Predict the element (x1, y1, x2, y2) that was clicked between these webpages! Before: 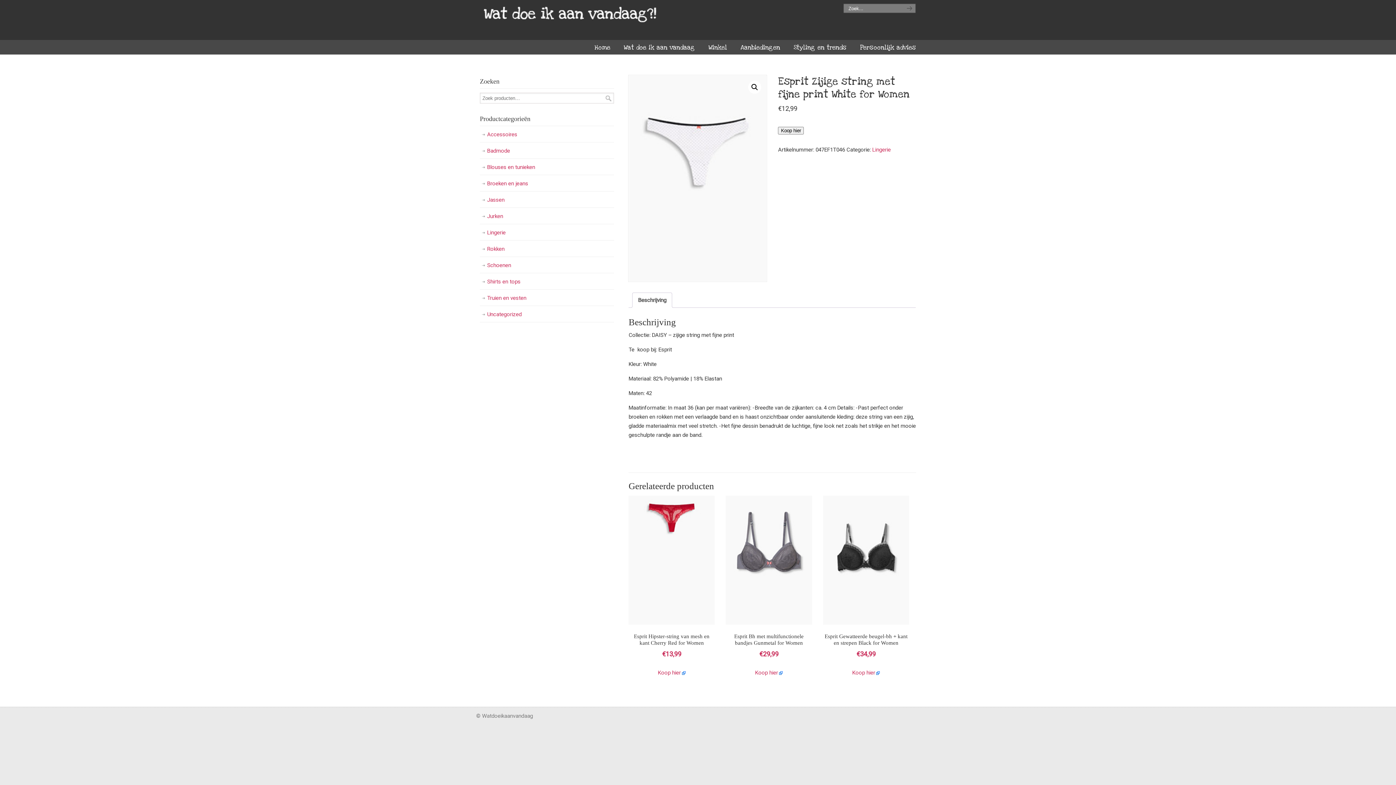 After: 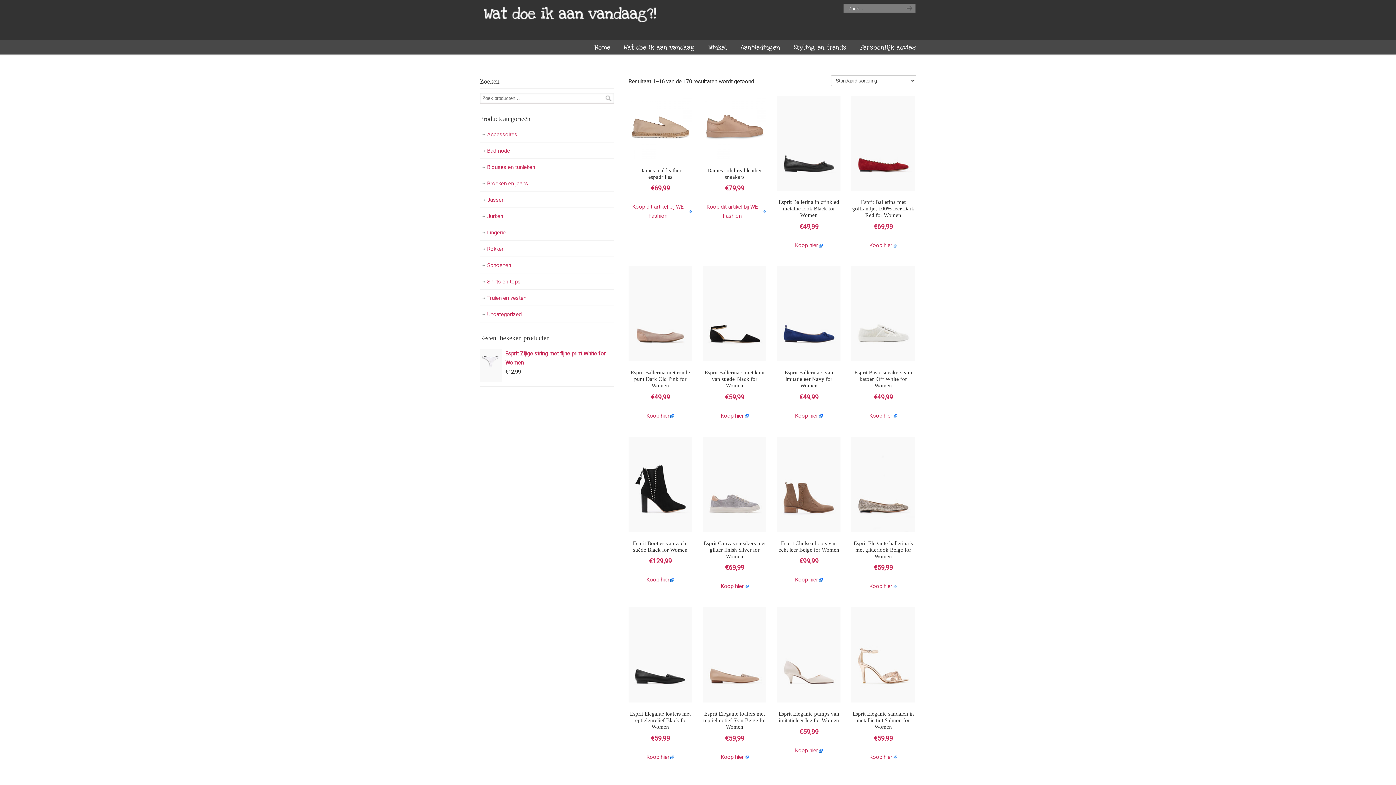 Action: bbox: (480, 257, 614, 273) label: Schoenen